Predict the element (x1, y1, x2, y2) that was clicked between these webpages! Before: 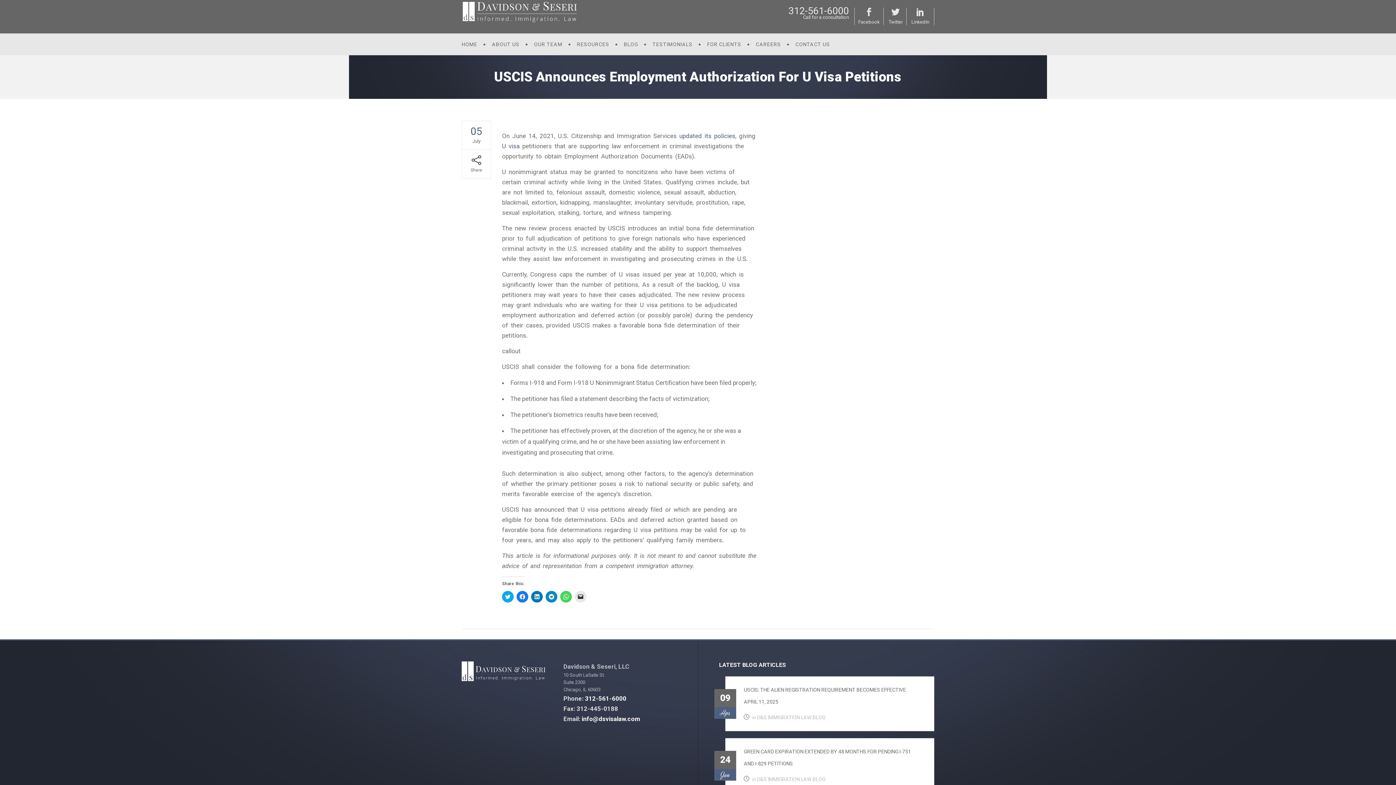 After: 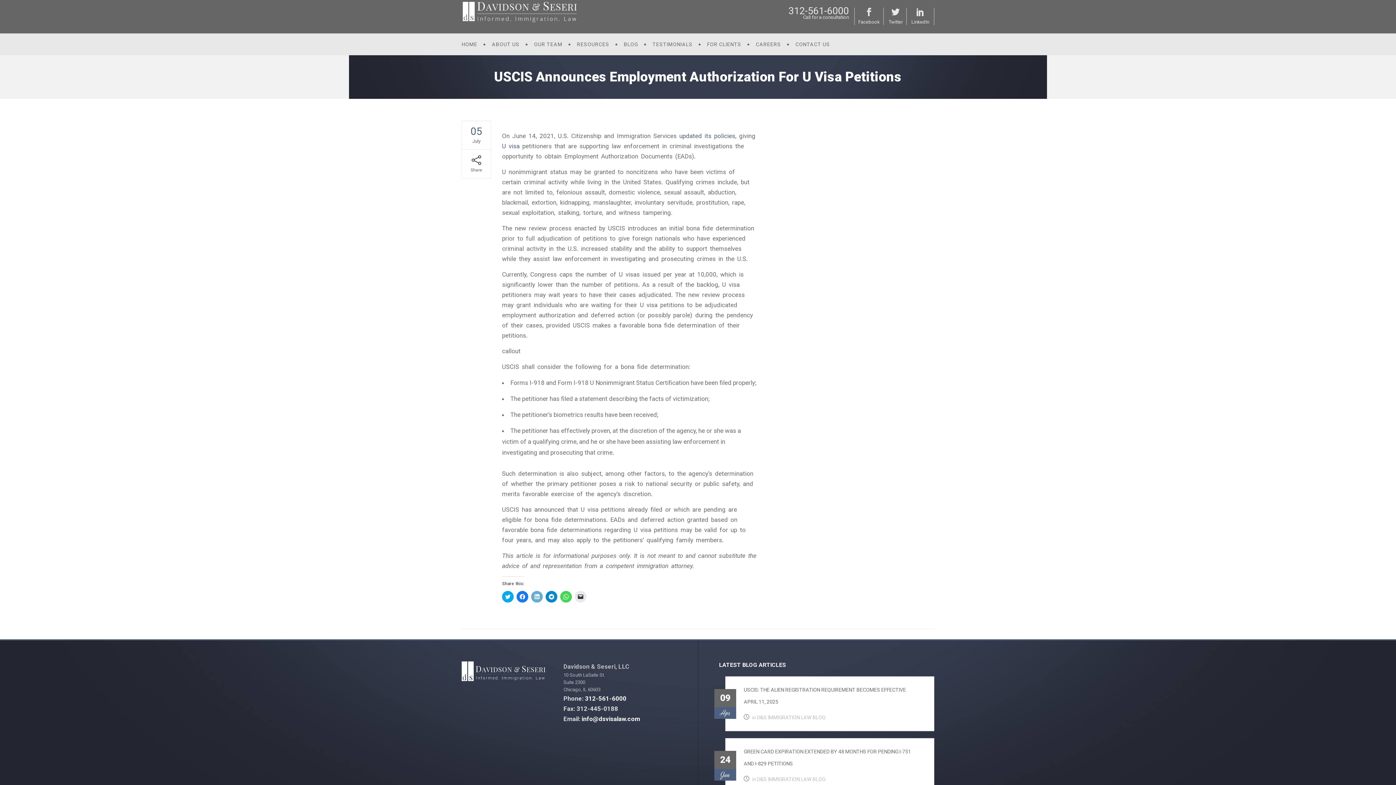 Action: label: Click to share on LinkedIn (Opens in new window) bbox: (531, 591, 542, 602)